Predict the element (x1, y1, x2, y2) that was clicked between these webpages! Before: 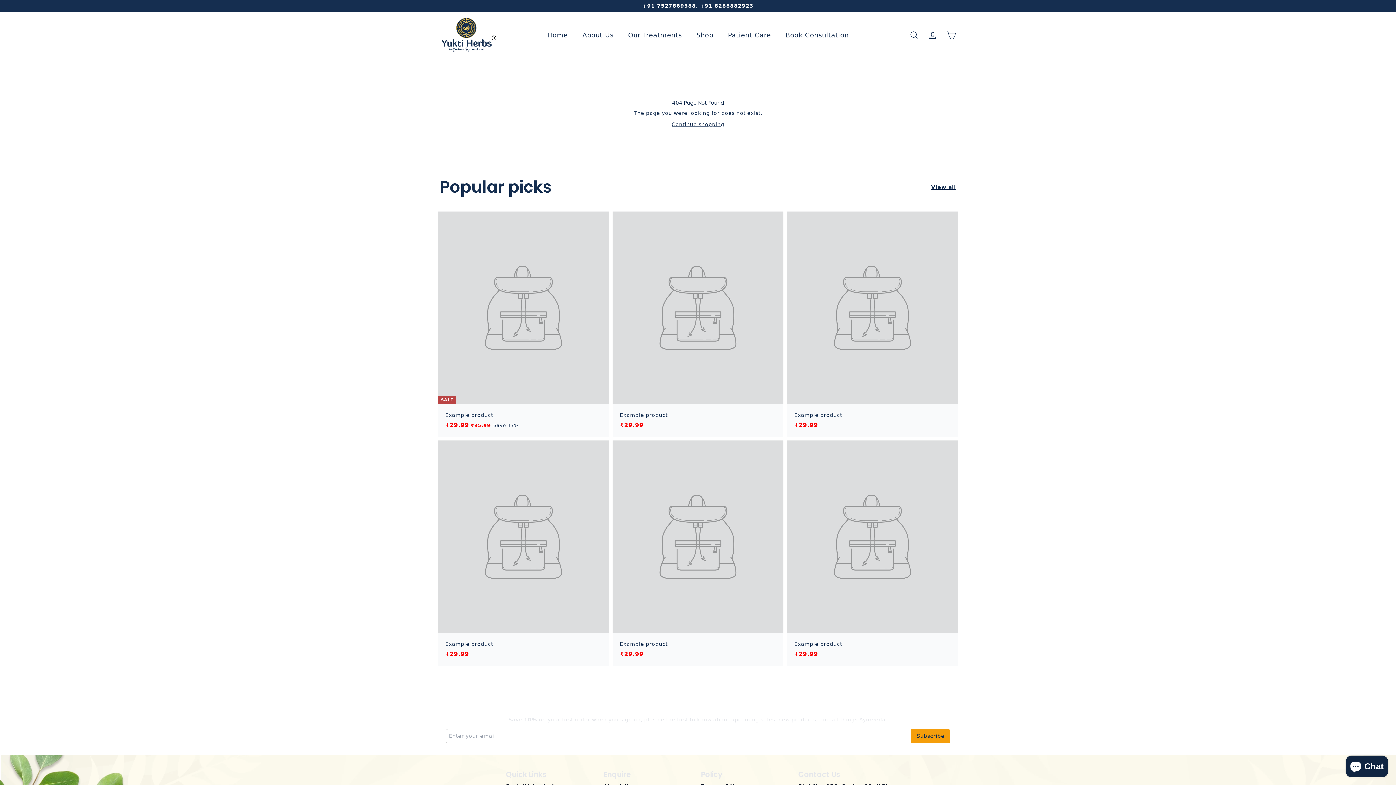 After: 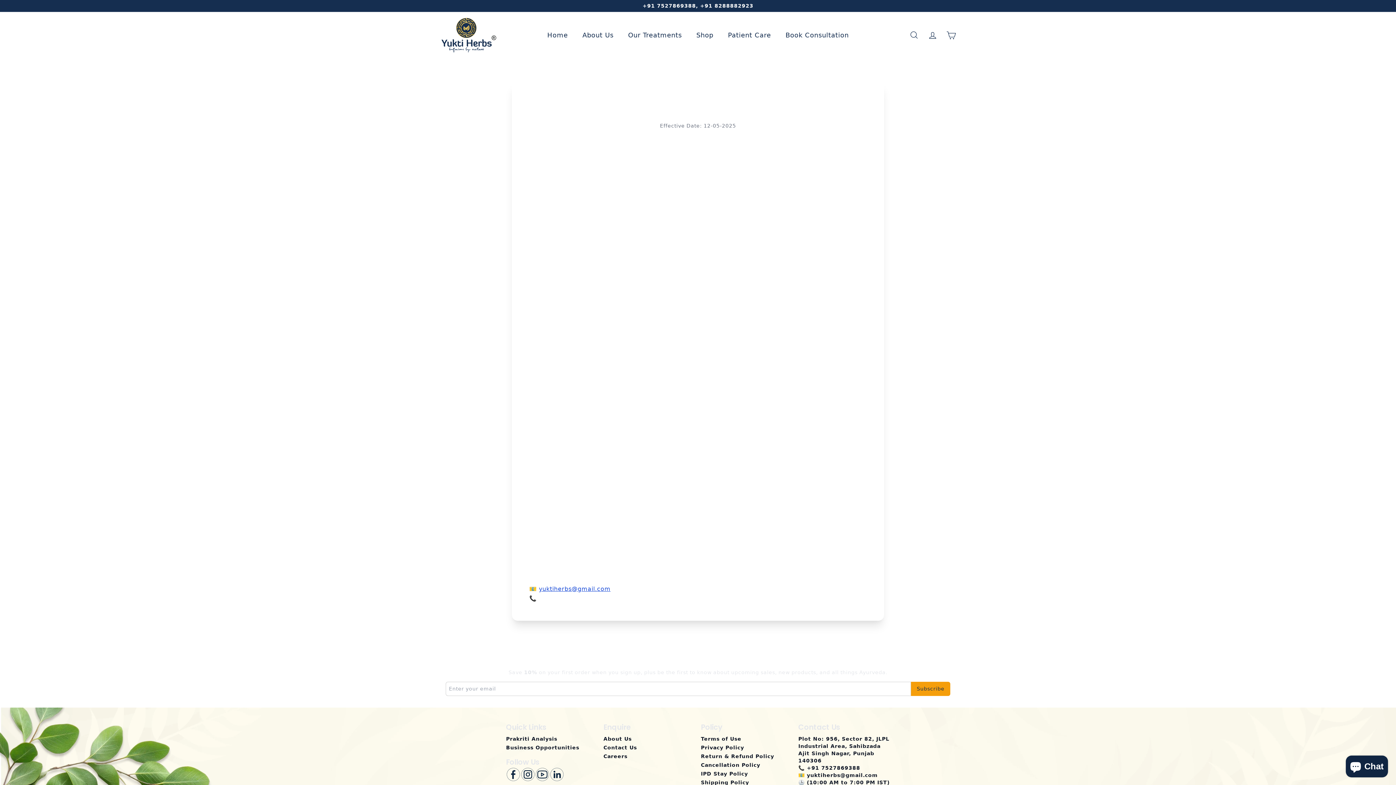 Action: label: Patient Care bbox: (720, 24, 778, 45)